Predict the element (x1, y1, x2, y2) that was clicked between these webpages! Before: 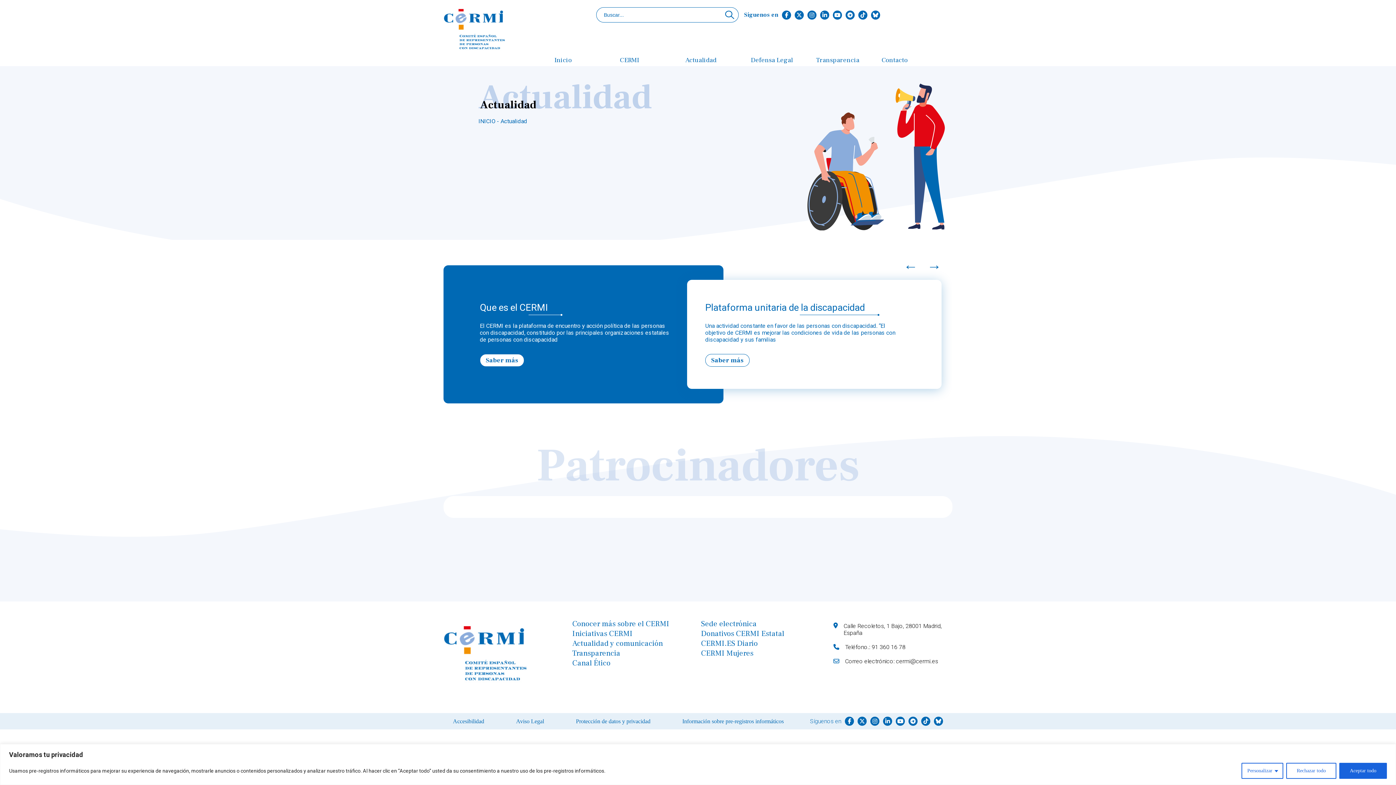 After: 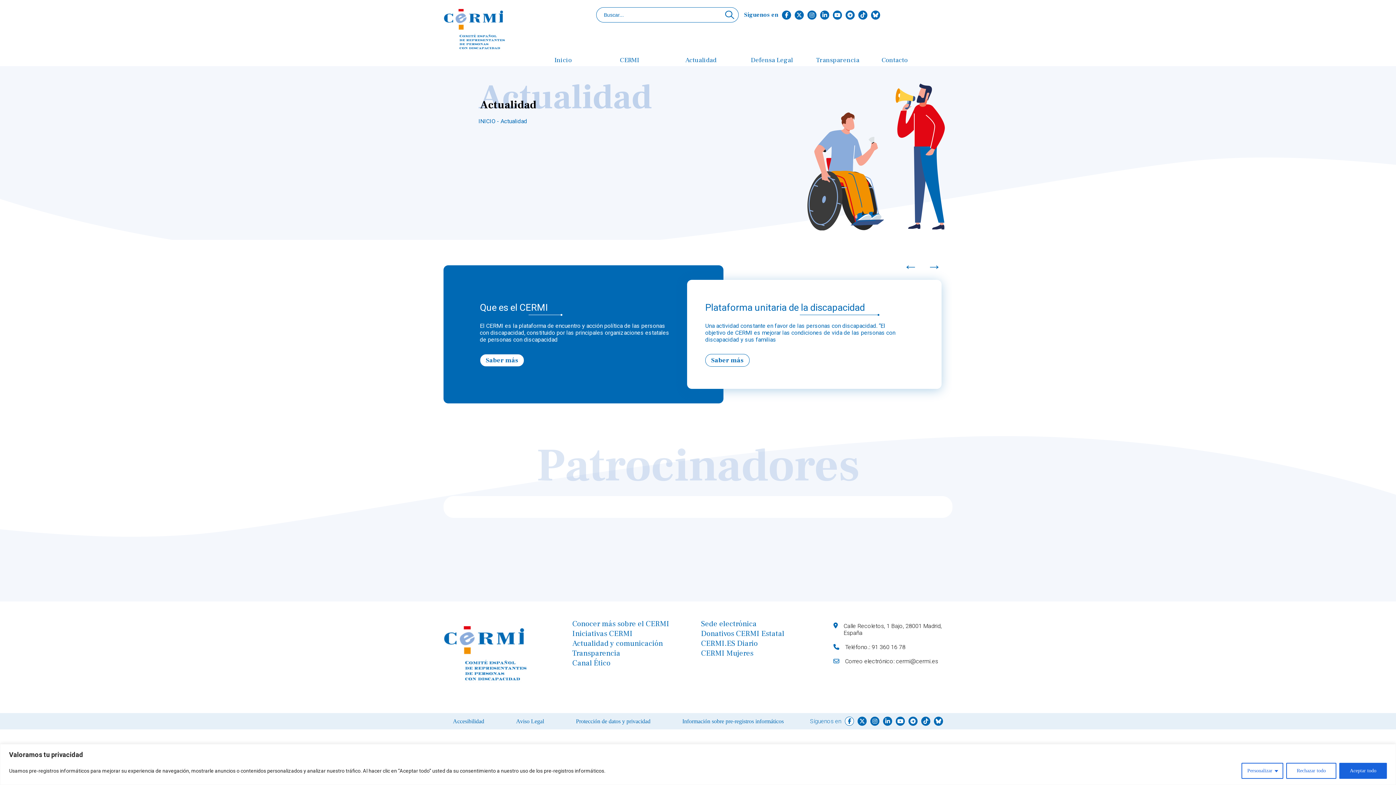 Action: bbox: (845, 717, 854, 726)